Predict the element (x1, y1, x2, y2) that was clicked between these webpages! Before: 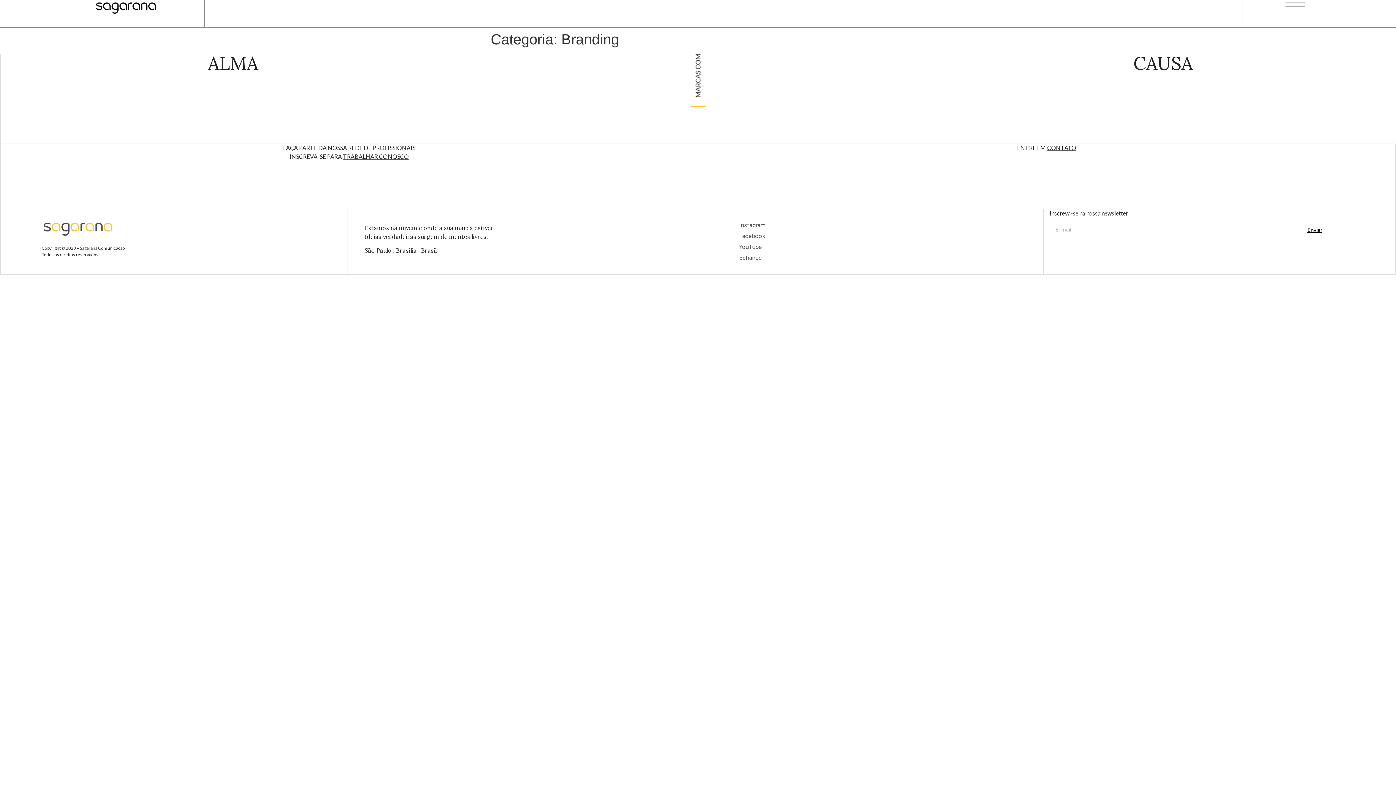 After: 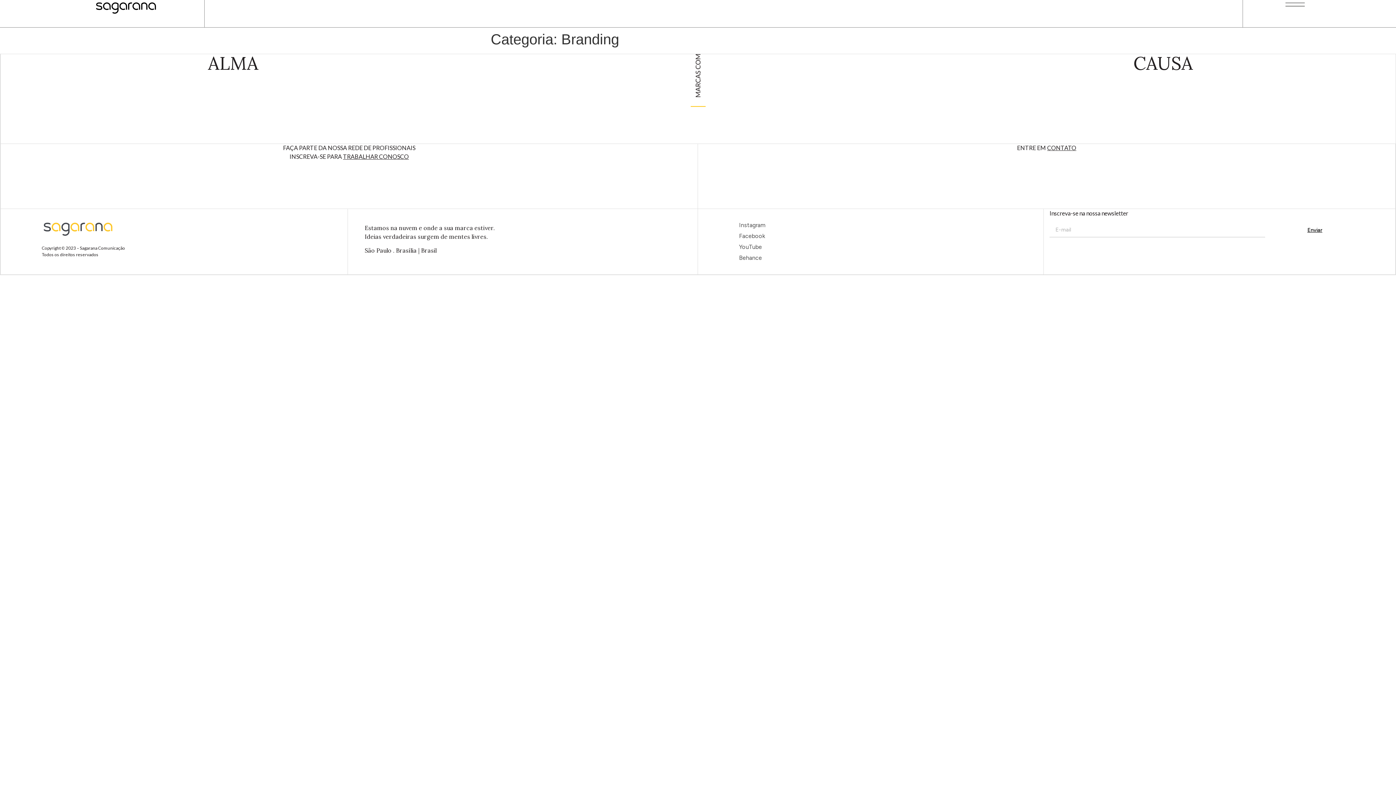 Action: label: Instagram bbox: (739, 220, 765, 230)